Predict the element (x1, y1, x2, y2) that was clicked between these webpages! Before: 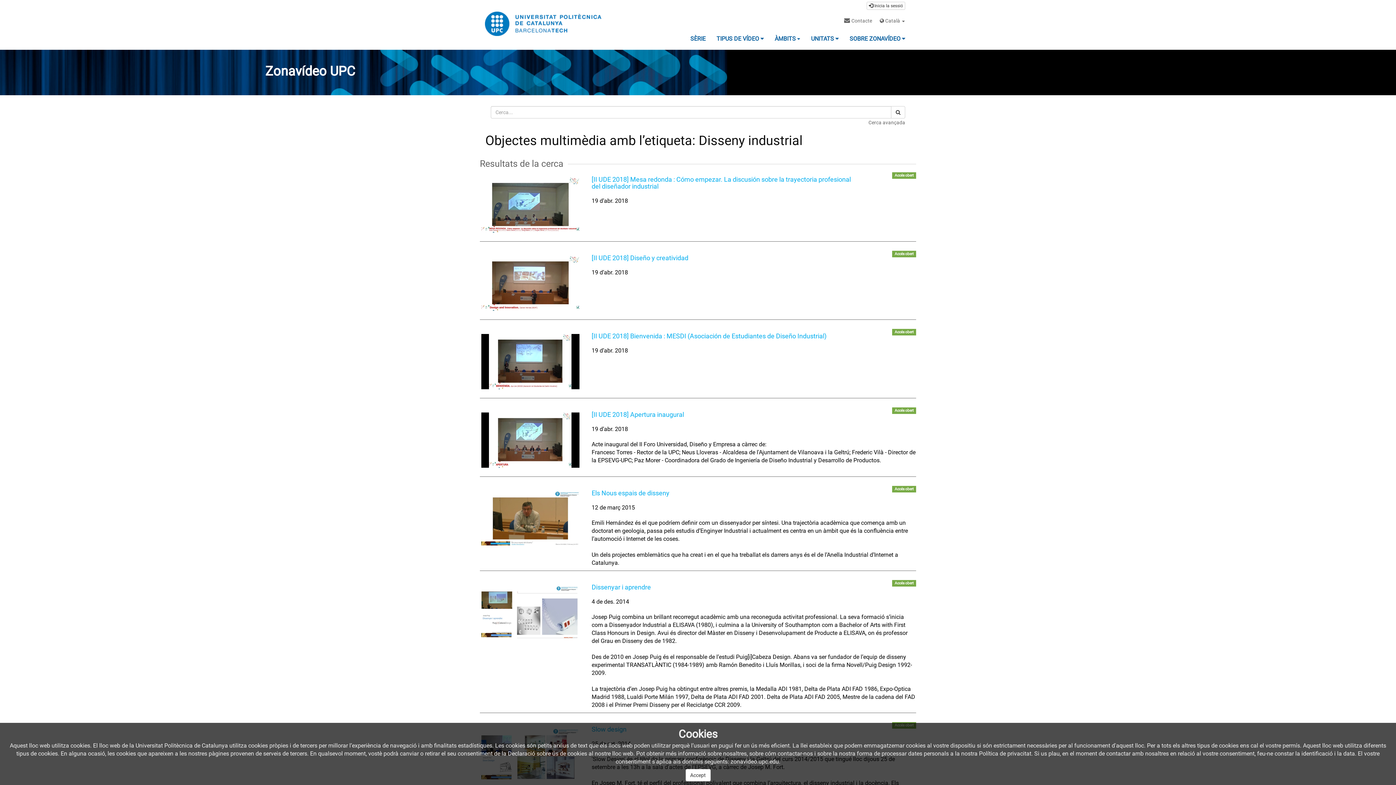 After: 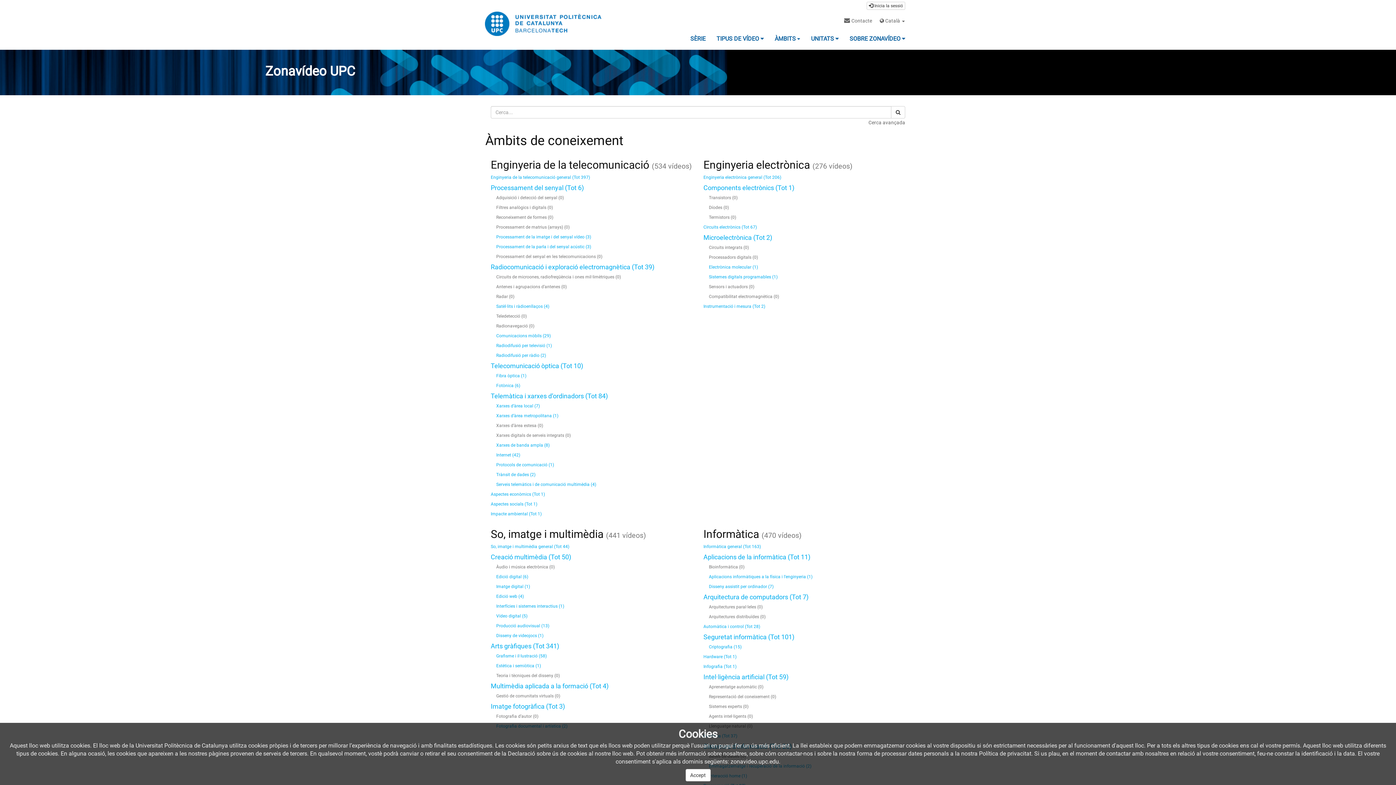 Action: bbox: (769, 29, 805, 48) label: ÀMBITS 